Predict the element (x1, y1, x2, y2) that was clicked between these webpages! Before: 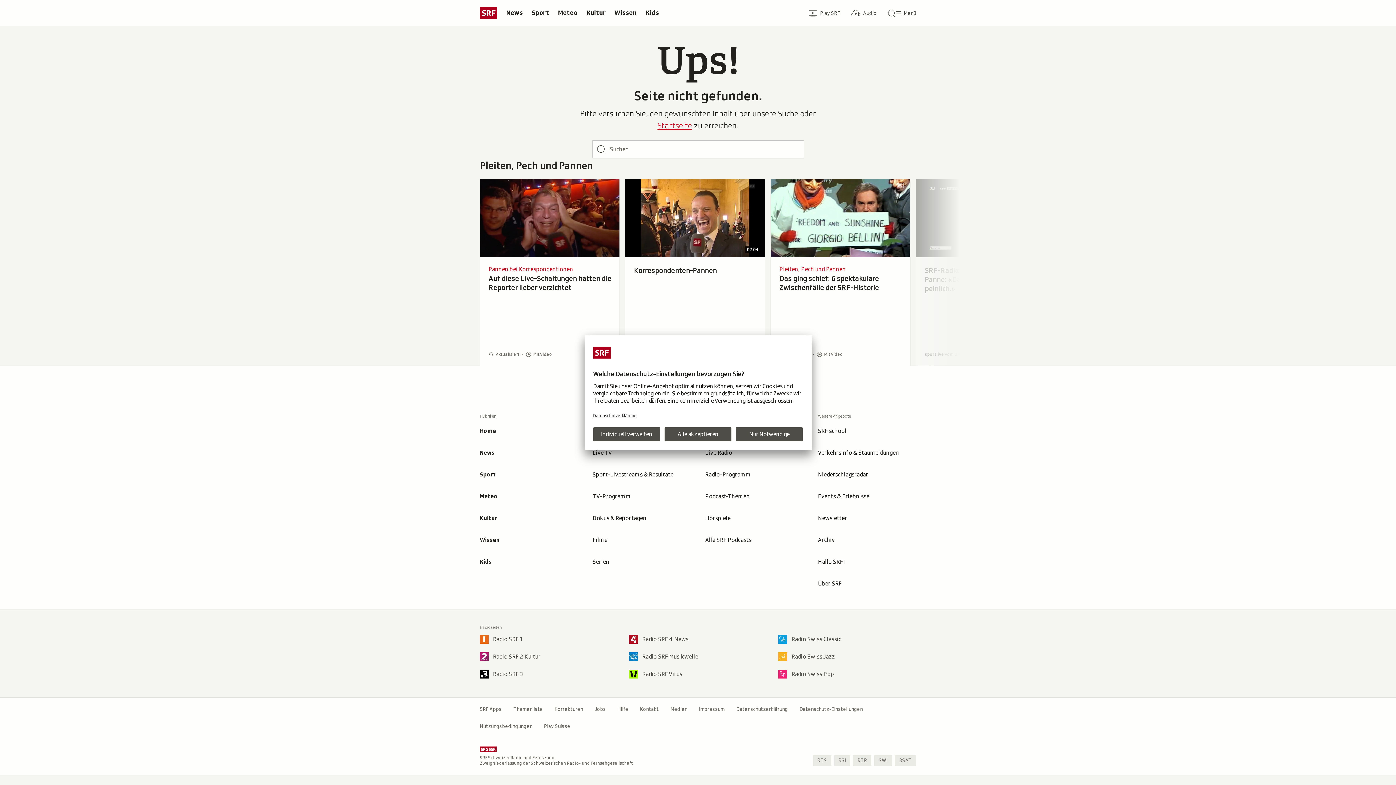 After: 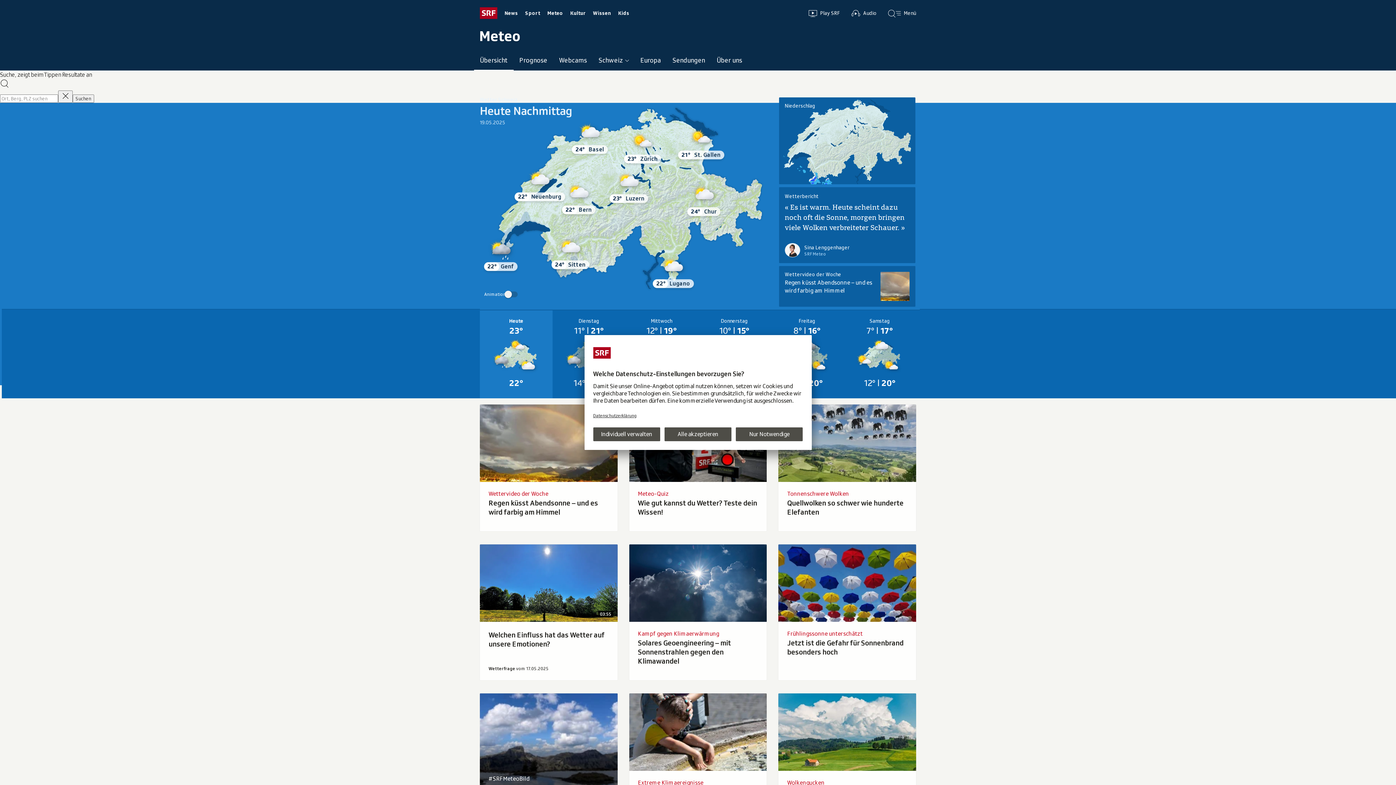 Action: label: Meteo bbox: (553, 2, 582, 23)